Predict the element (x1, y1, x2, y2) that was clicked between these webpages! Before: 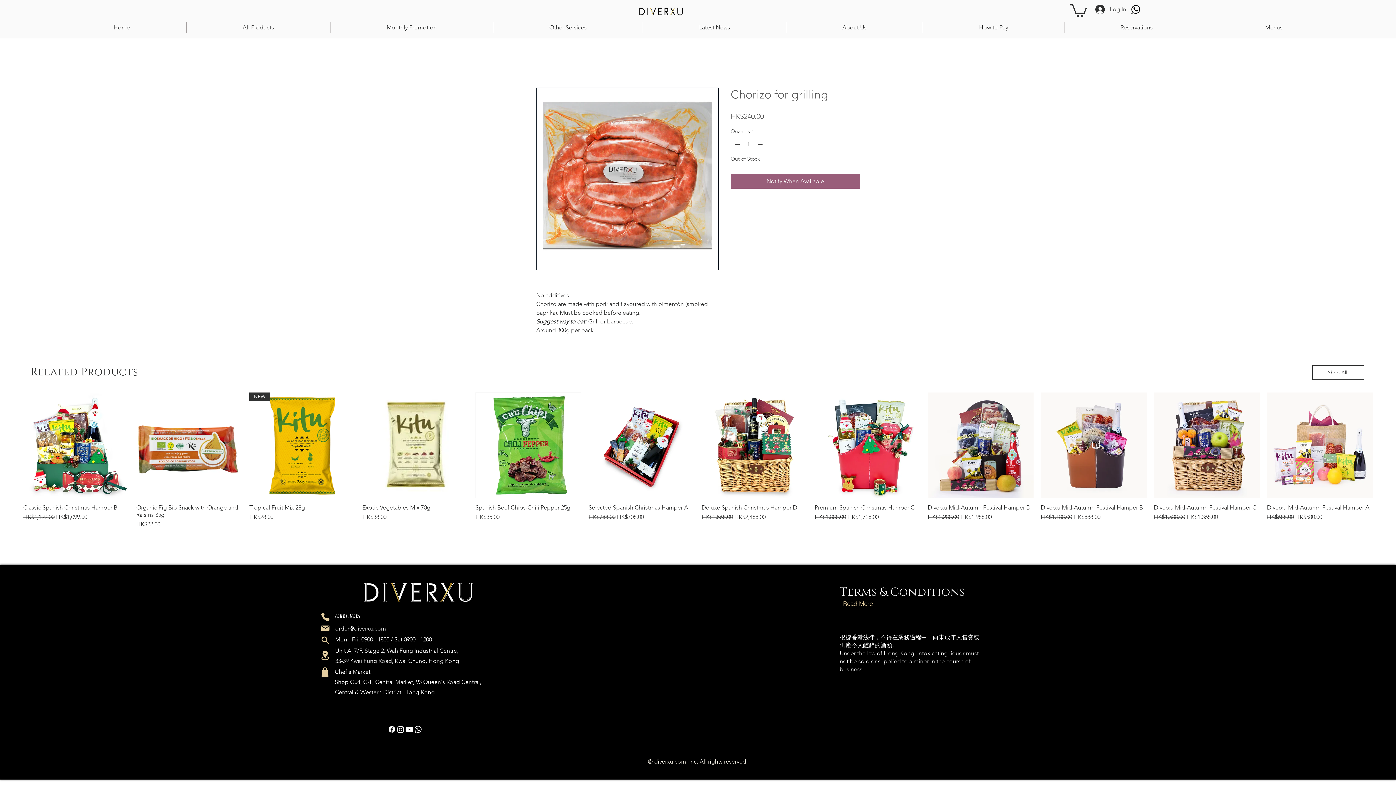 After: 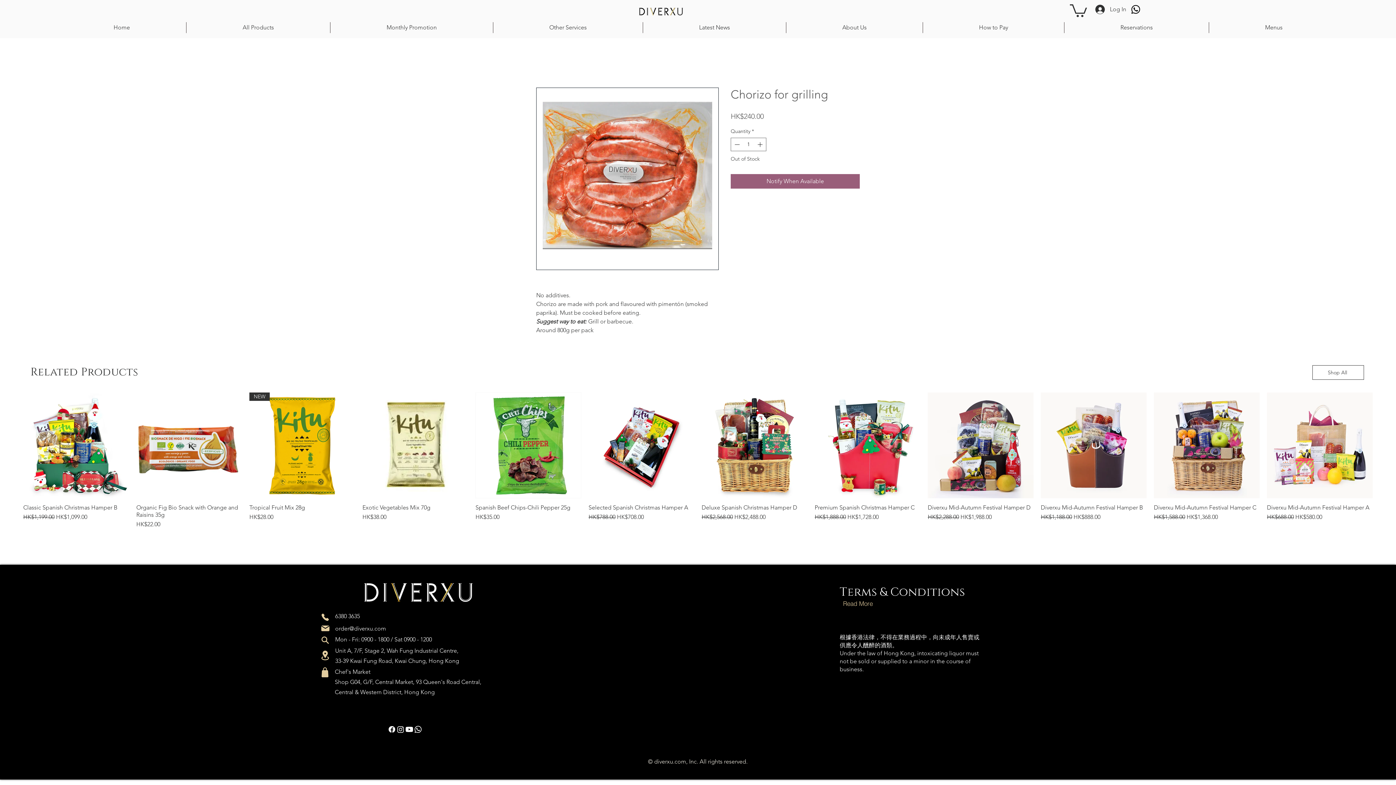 Action: bbox: (319, 612, 330, 622) label: Phone